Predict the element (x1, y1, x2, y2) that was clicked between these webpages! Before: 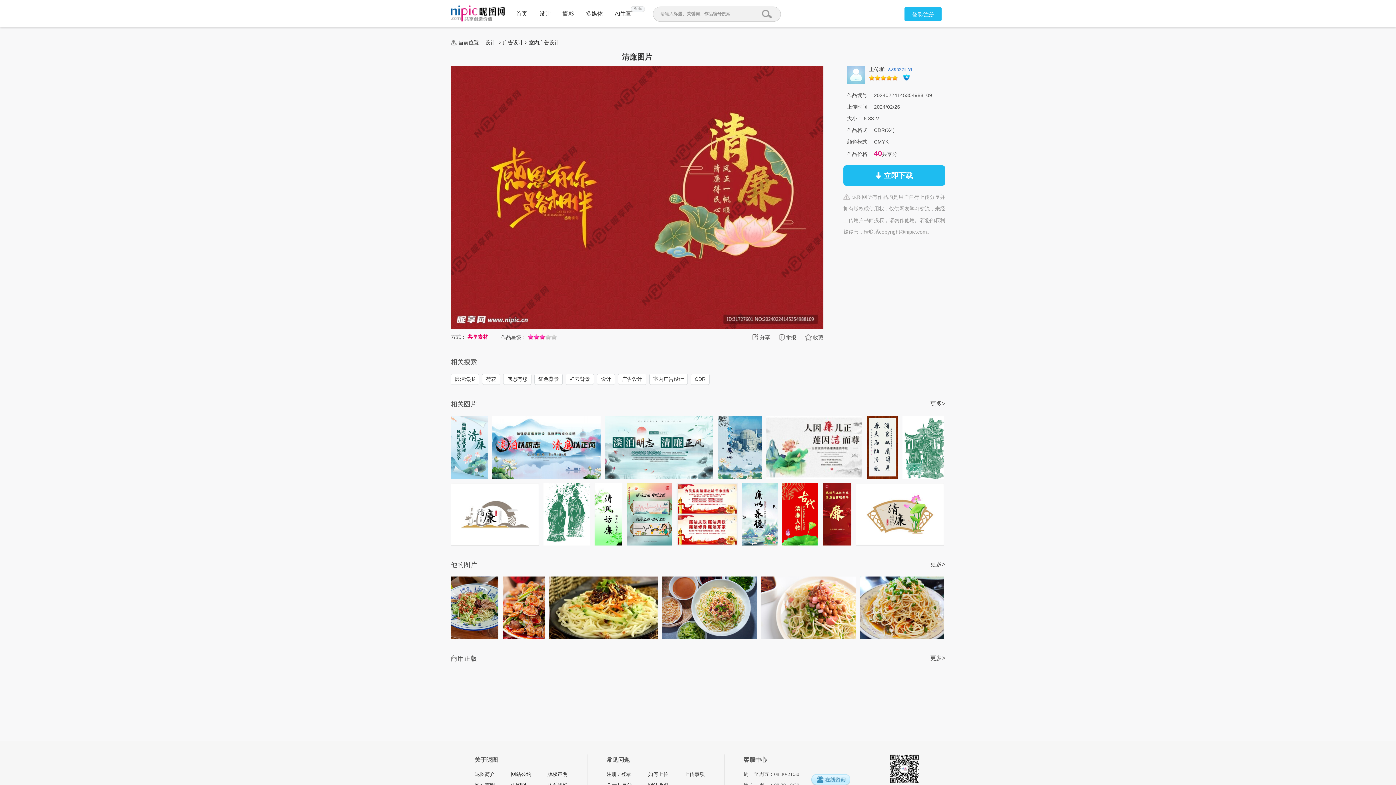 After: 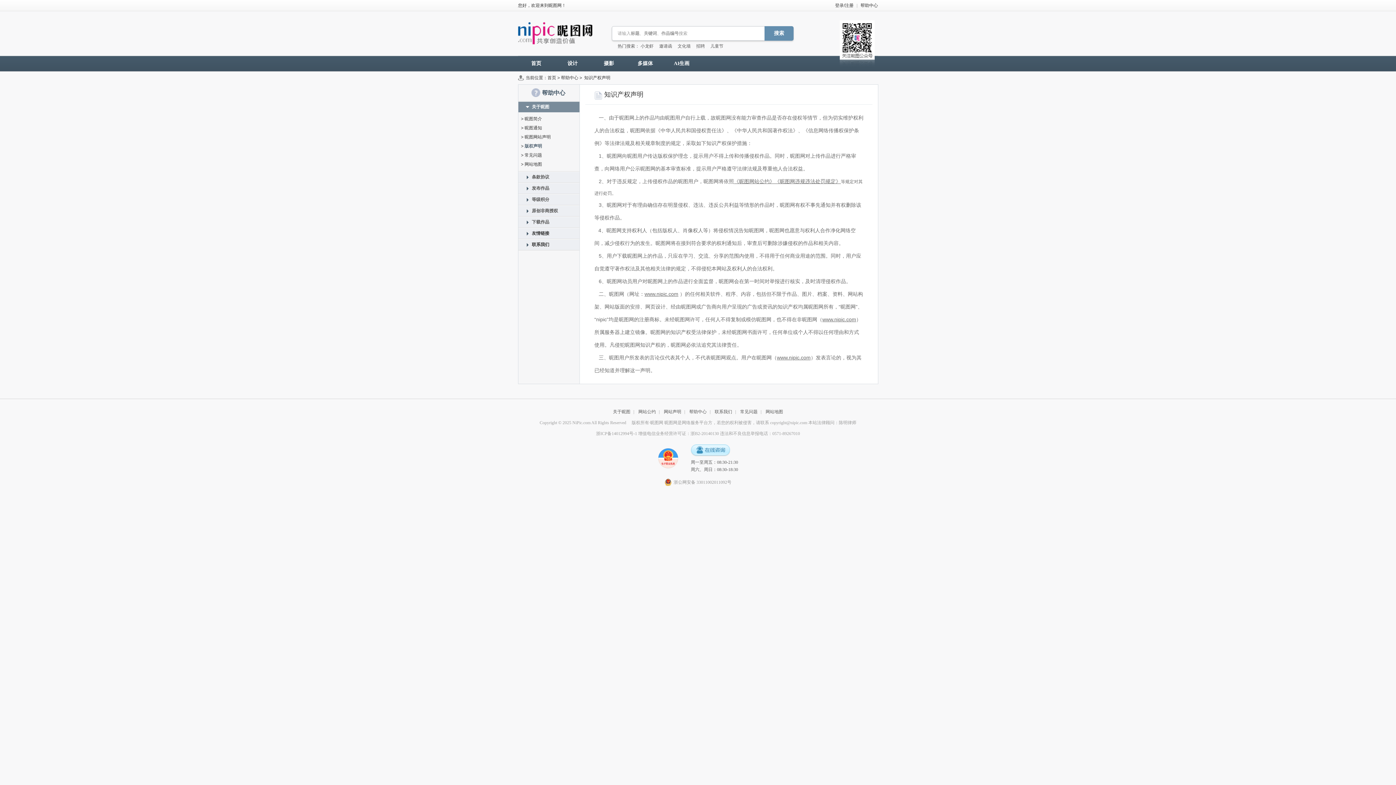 Action: bbox: (547, 769, 567, 780) label: 版权声明